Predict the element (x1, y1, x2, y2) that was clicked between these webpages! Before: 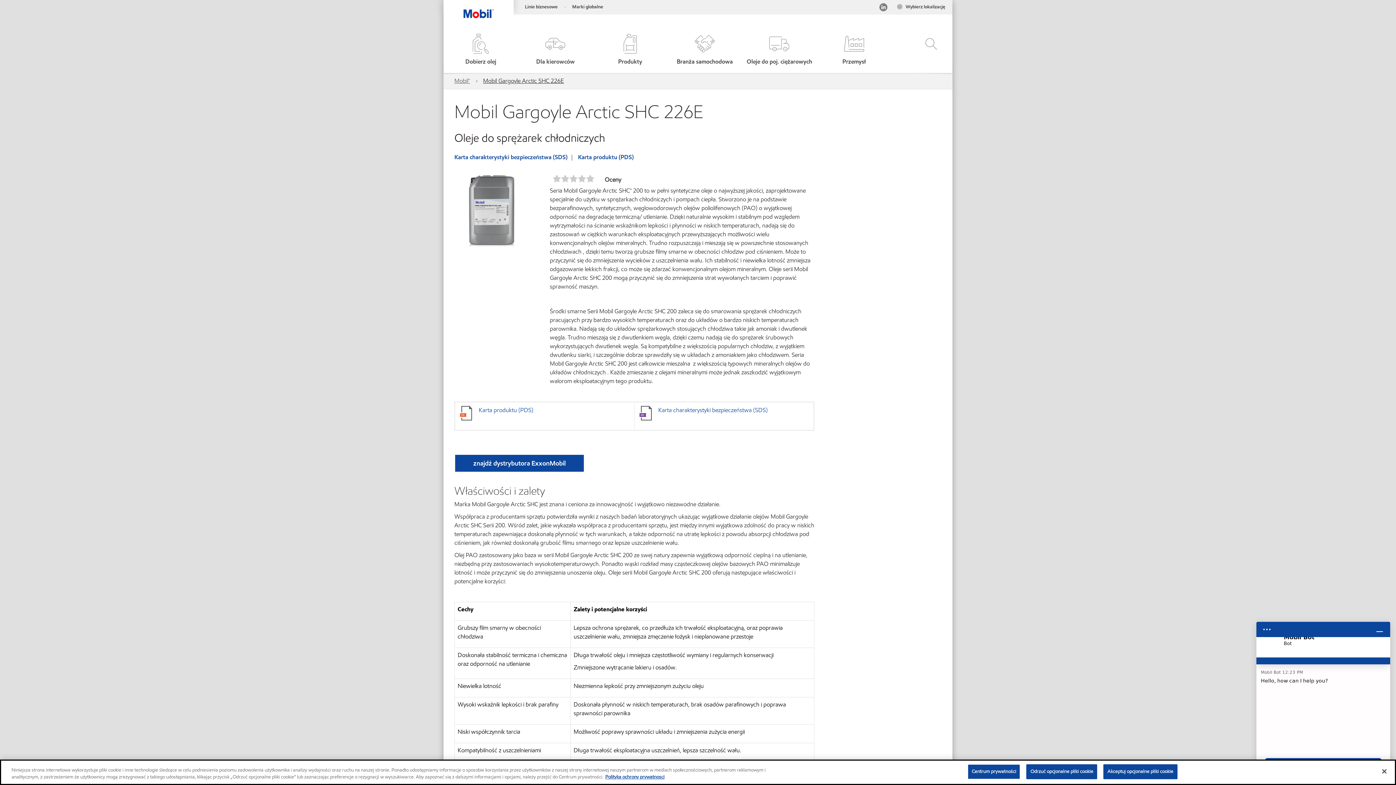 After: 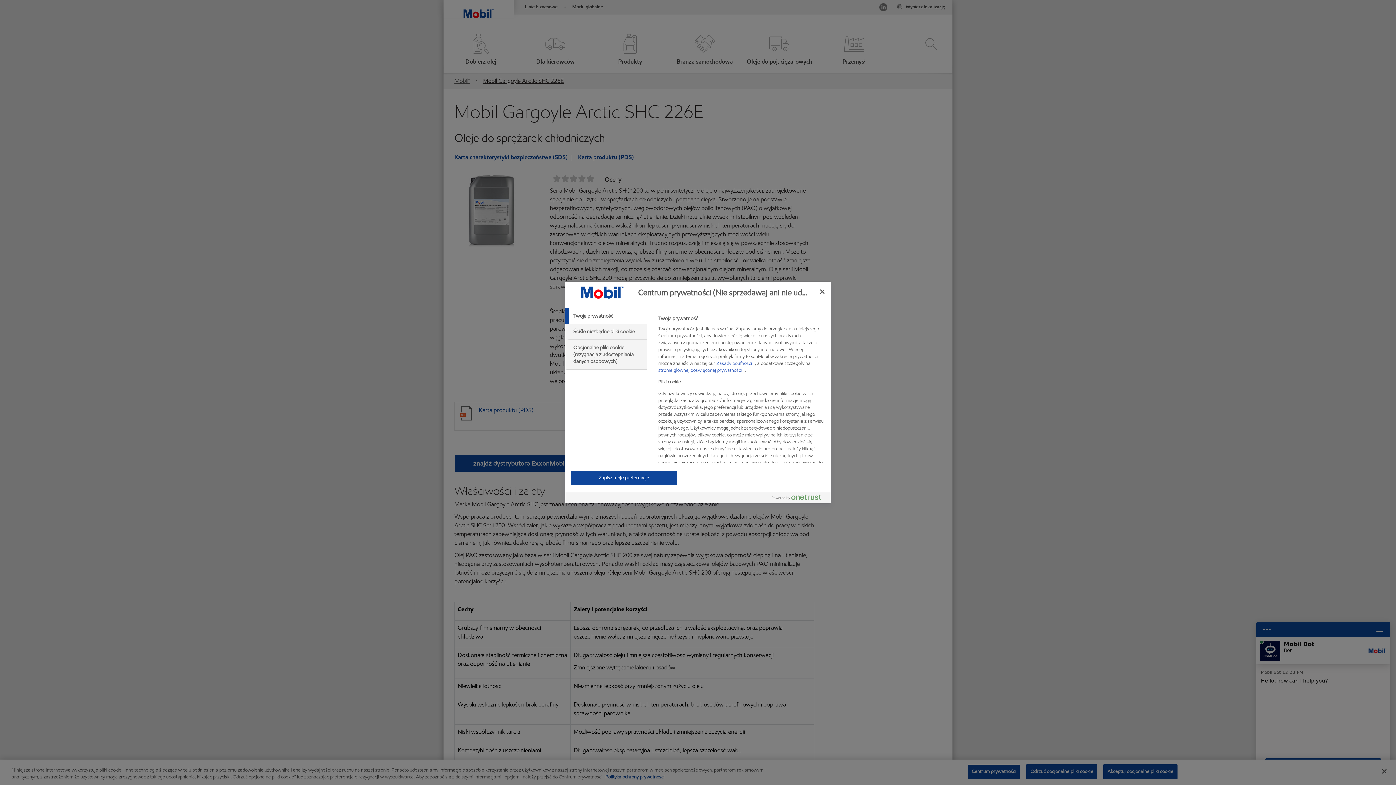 Action: bbox: (968, 764, 1020, 779) label: Centrum prywatności